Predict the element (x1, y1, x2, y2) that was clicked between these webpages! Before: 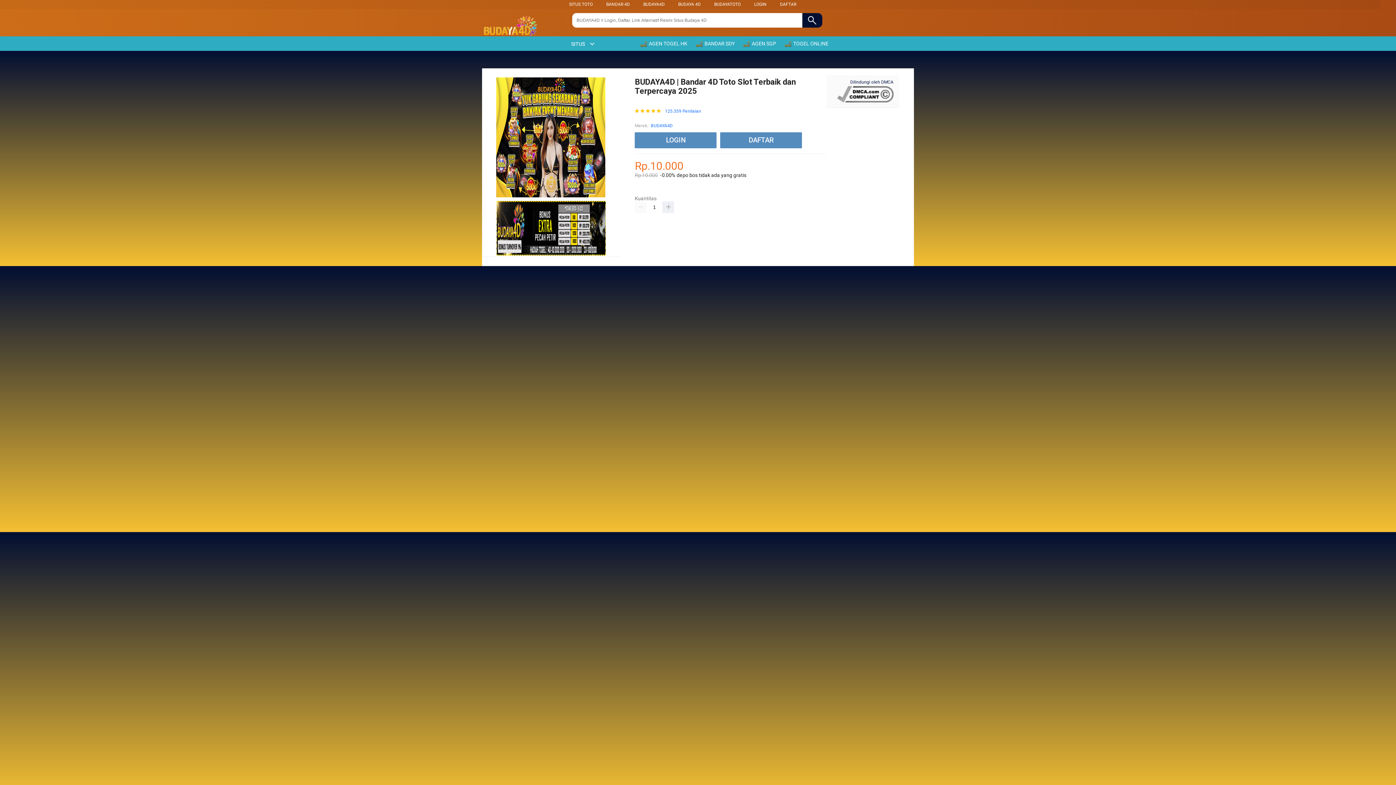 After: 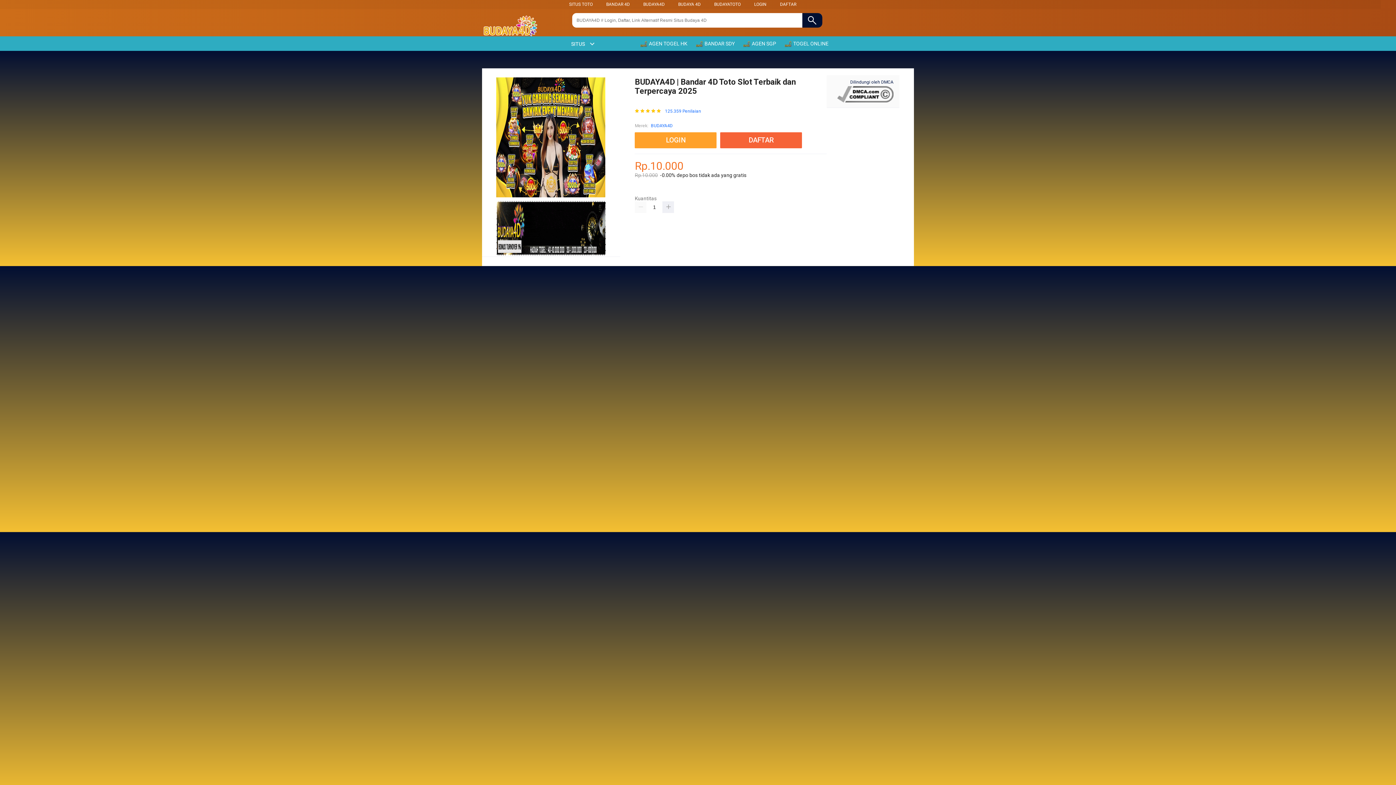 Action: label: BANDAR 4D bbox: (606, 1, 630, 6)